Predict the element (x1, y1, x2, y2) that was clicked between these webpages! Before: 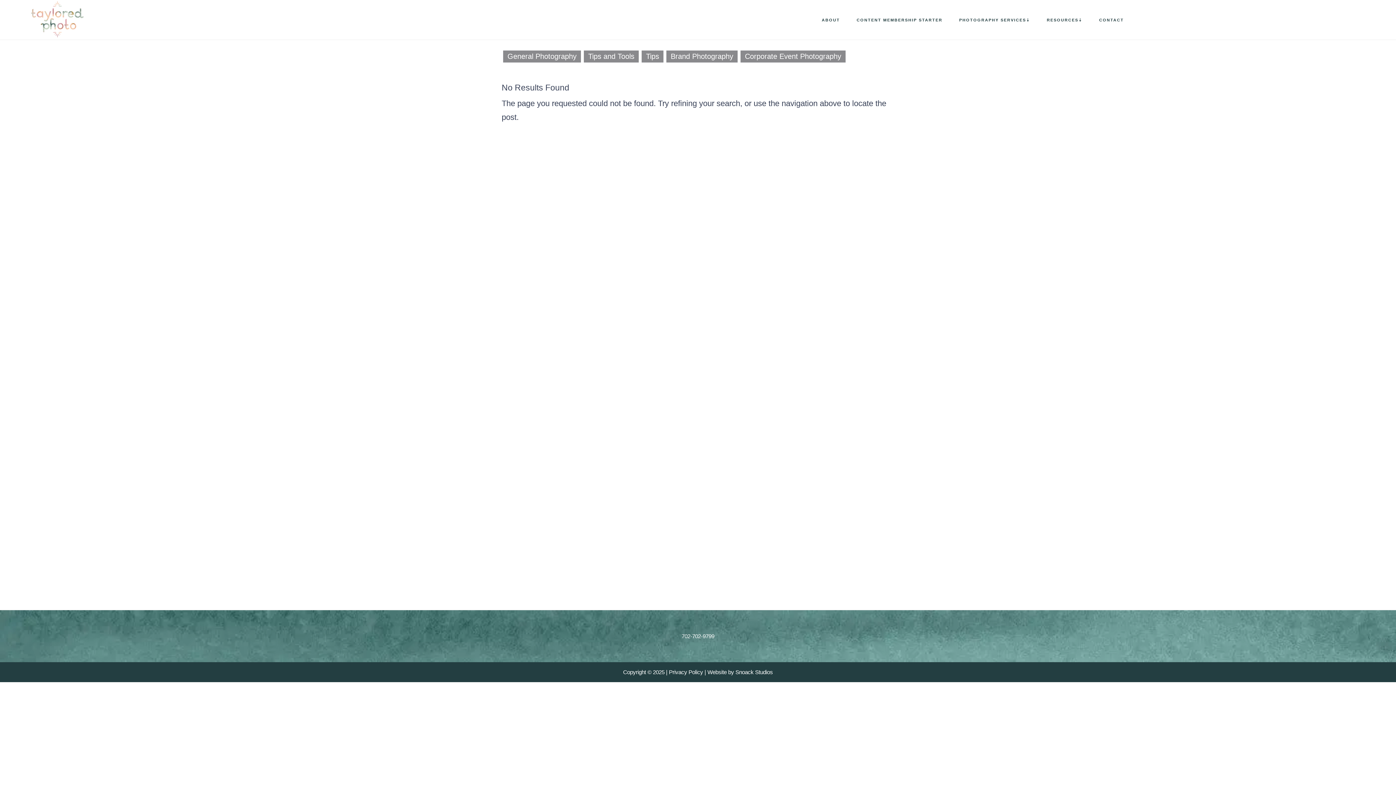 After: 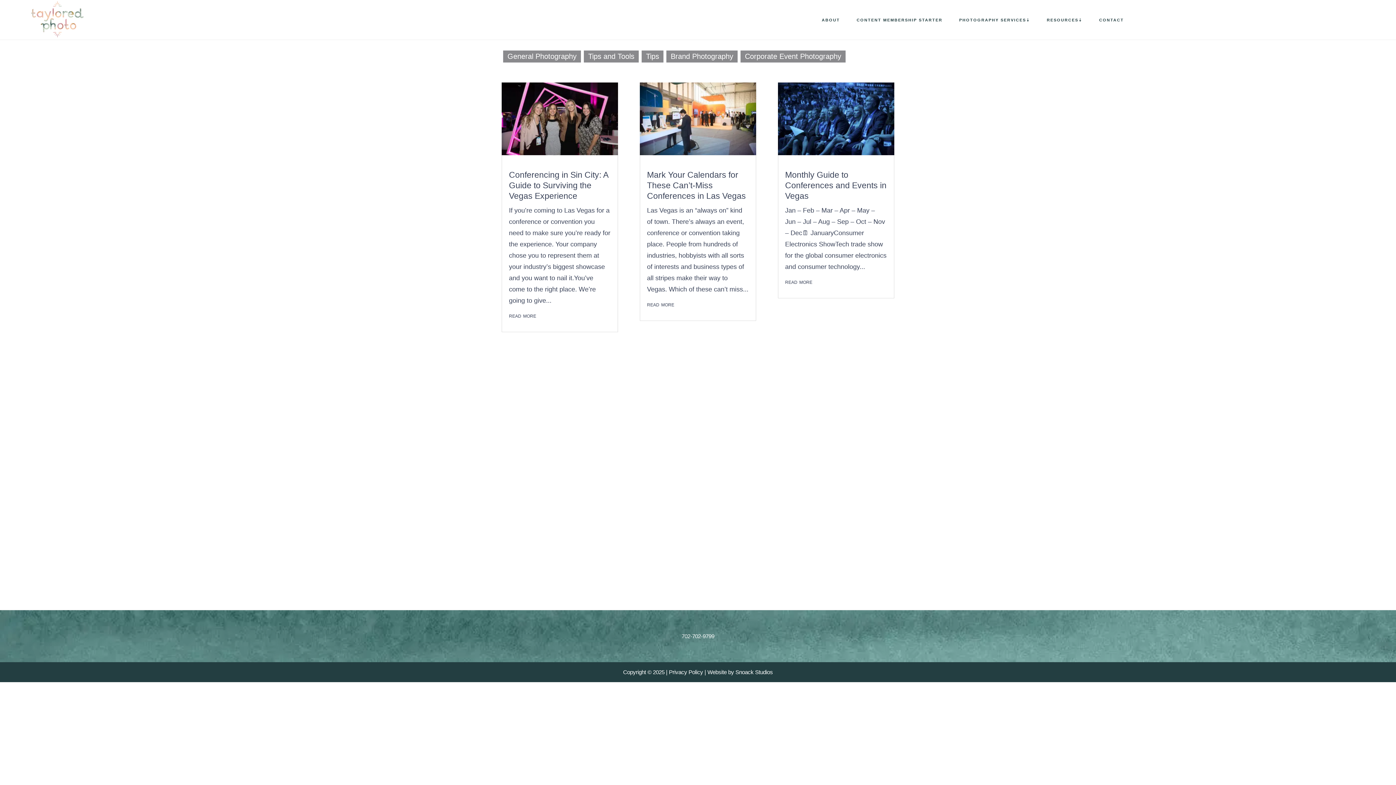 Action: label: Corporate Event Photography bbox: (740, 50, 845, 62)